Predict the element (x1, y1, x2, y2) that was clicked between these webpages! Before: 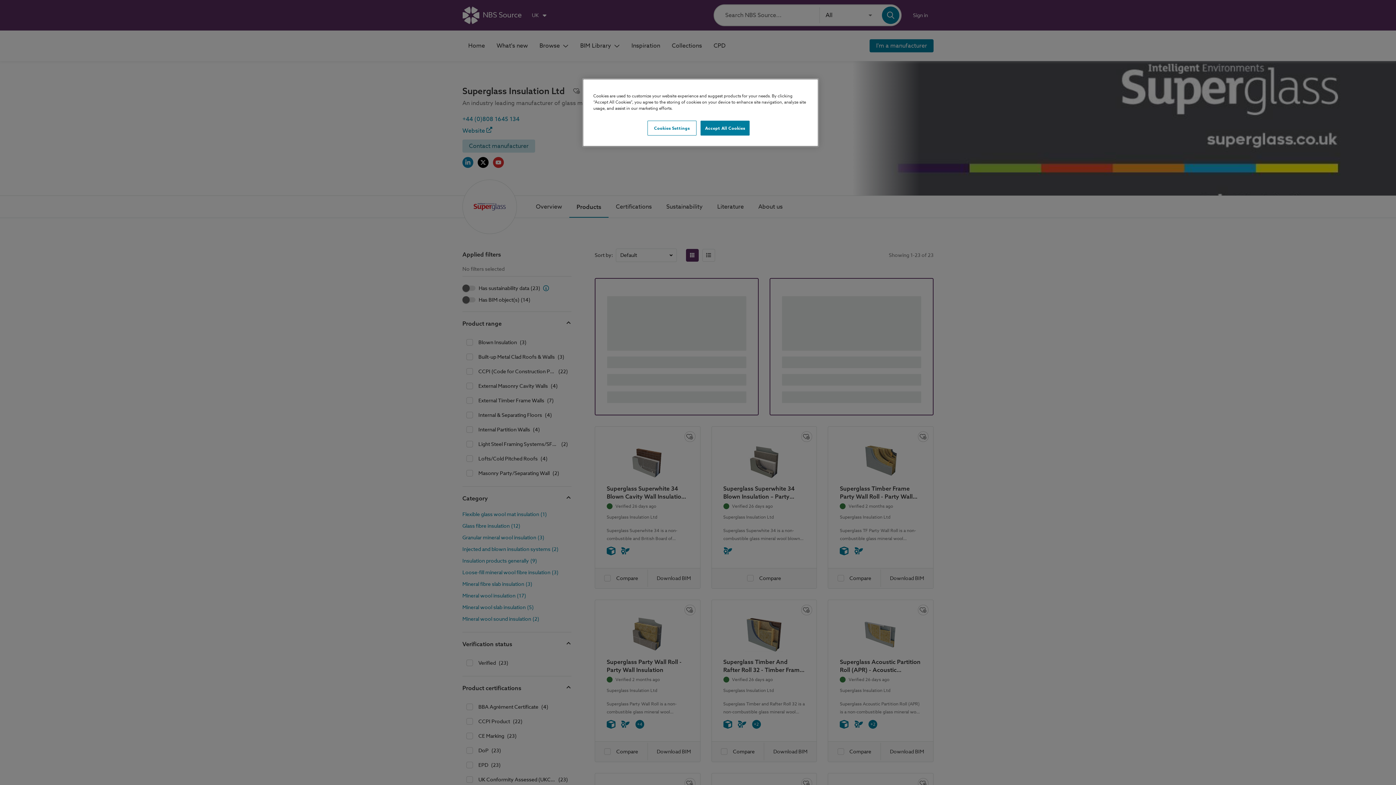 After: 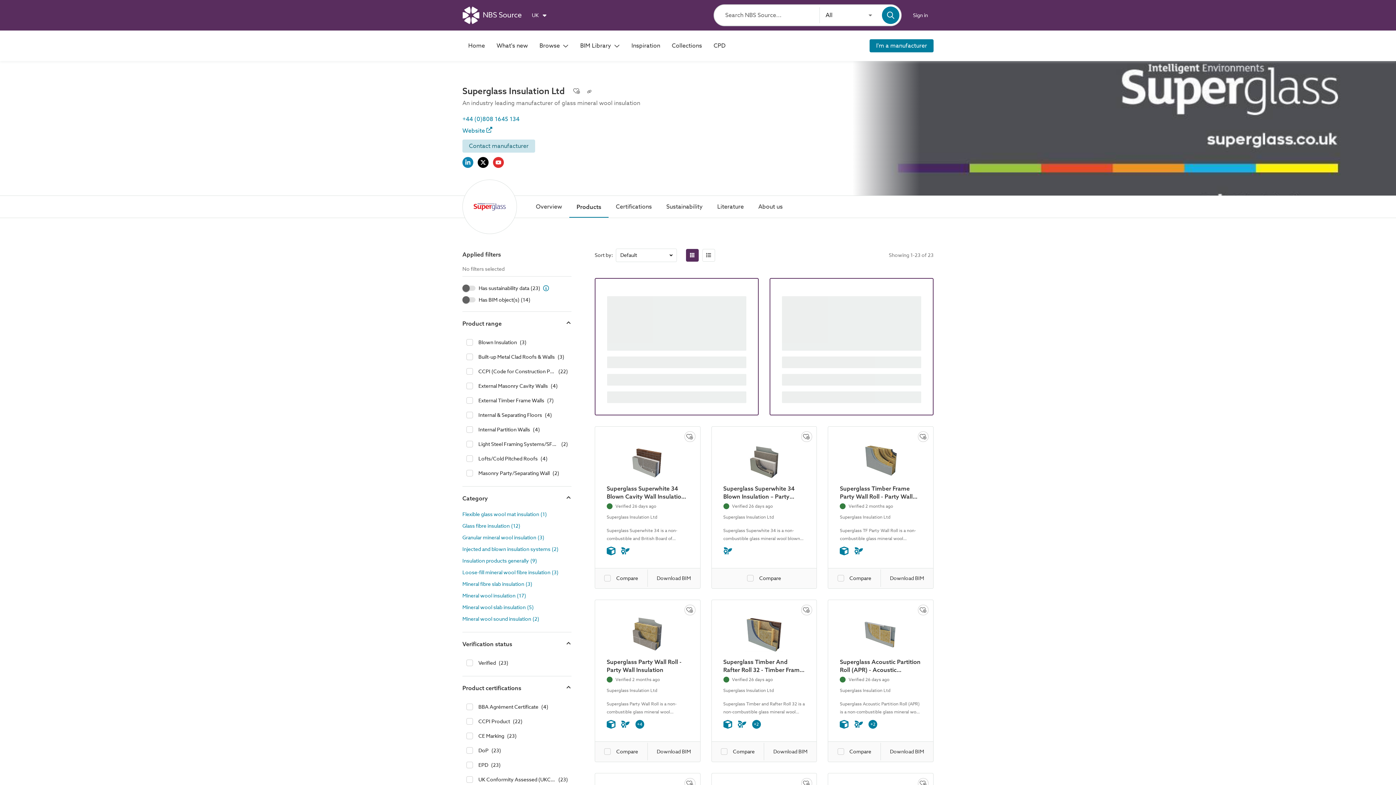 Action: label: Accept All Cookies bbox: (700, 120, 749, 135)